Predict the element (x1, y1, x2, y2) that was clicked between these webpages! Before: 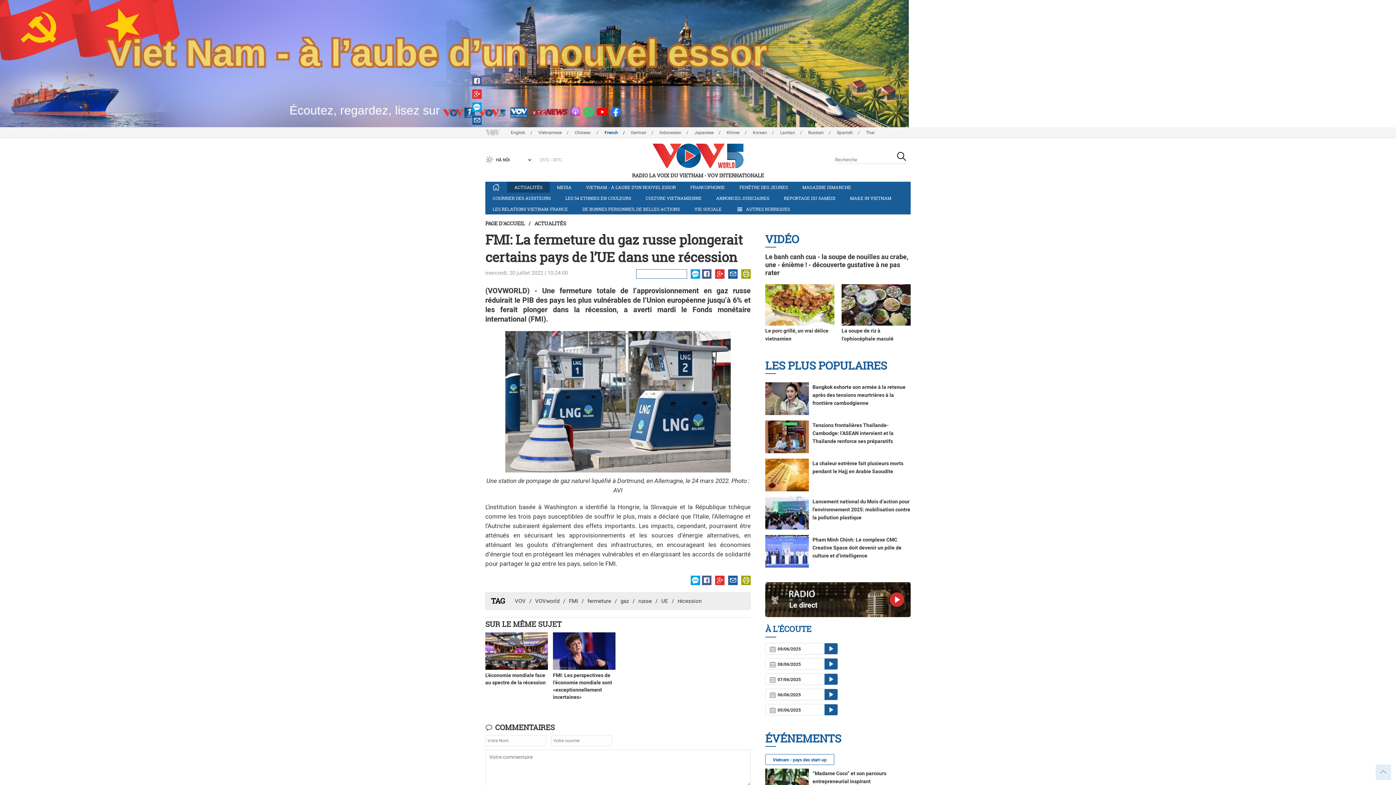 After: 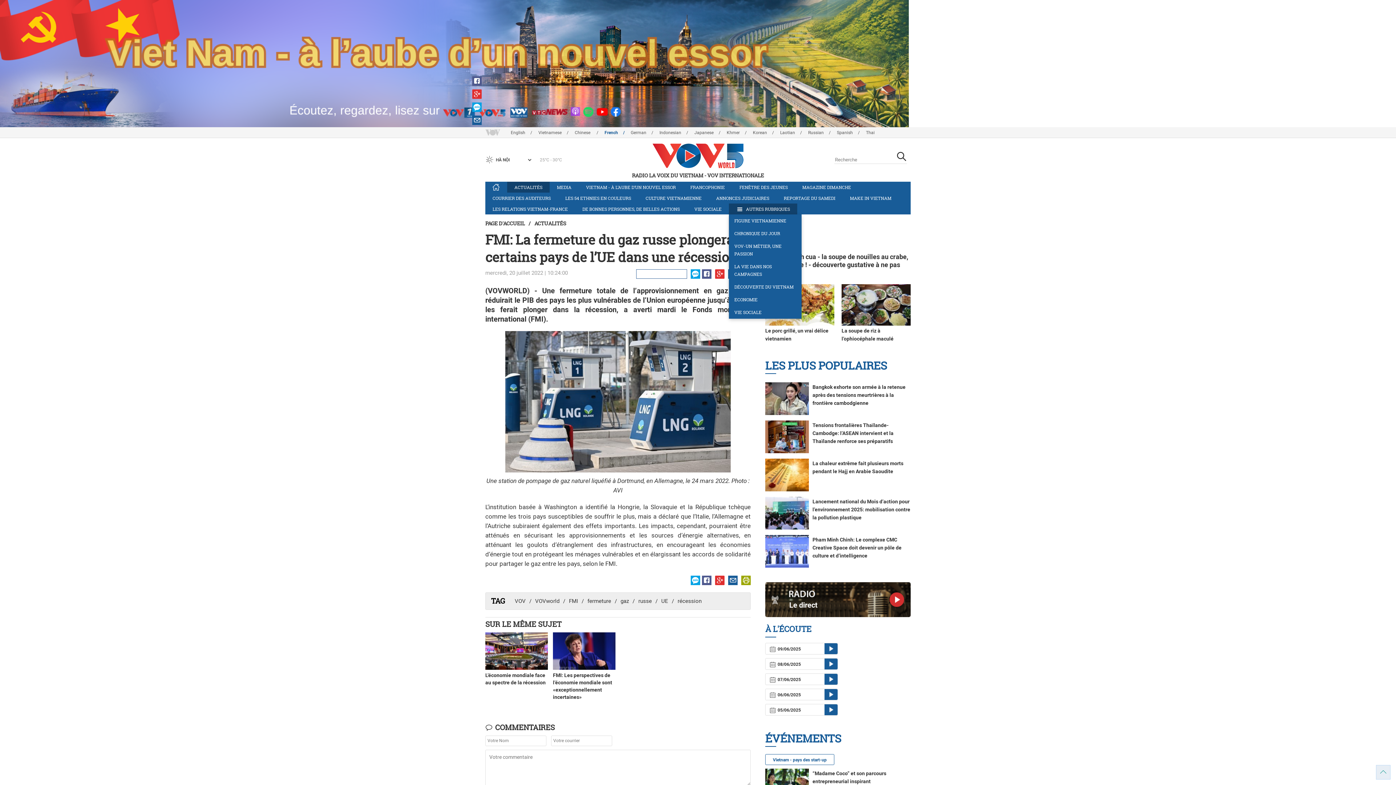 Action: label: AUTRES RUBRIQUES bbox: (729, 203, 797, 214)